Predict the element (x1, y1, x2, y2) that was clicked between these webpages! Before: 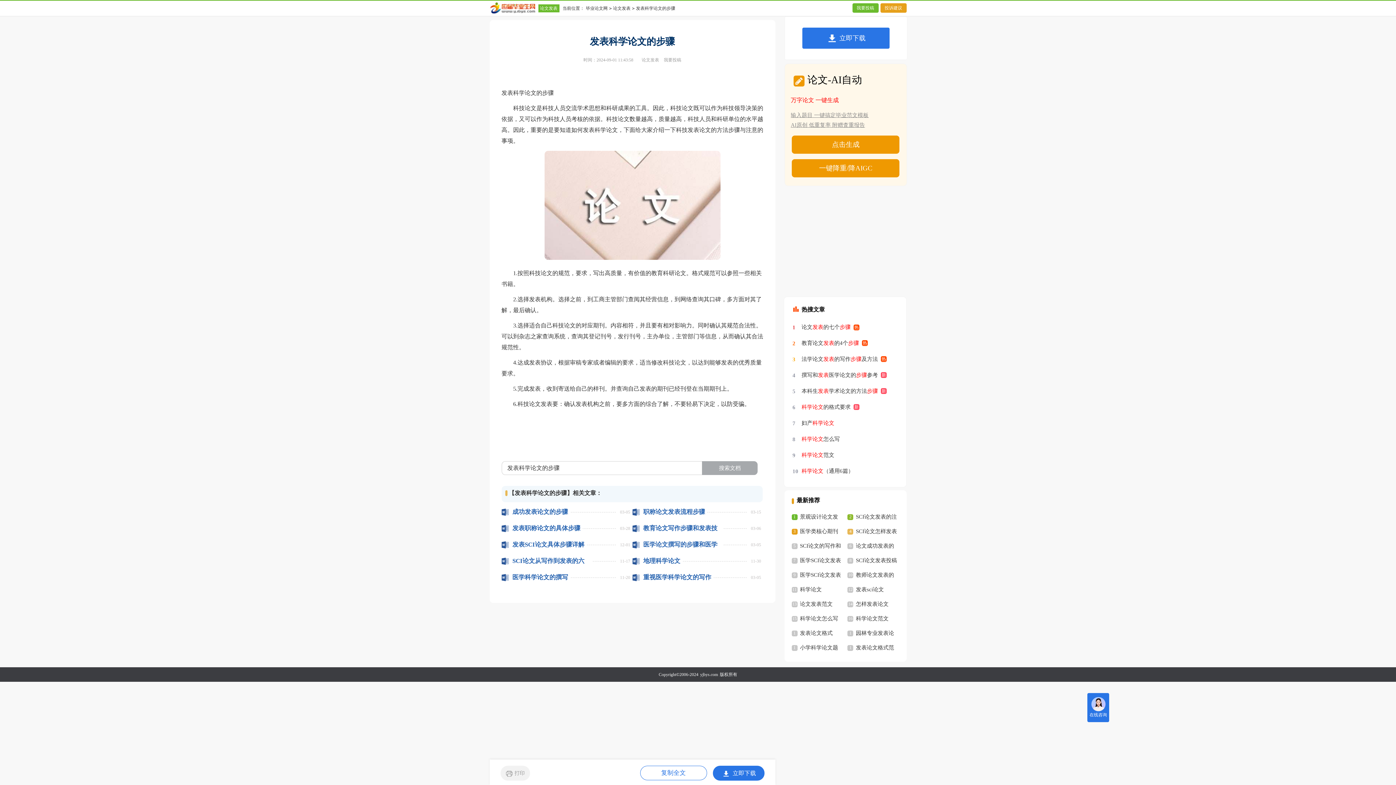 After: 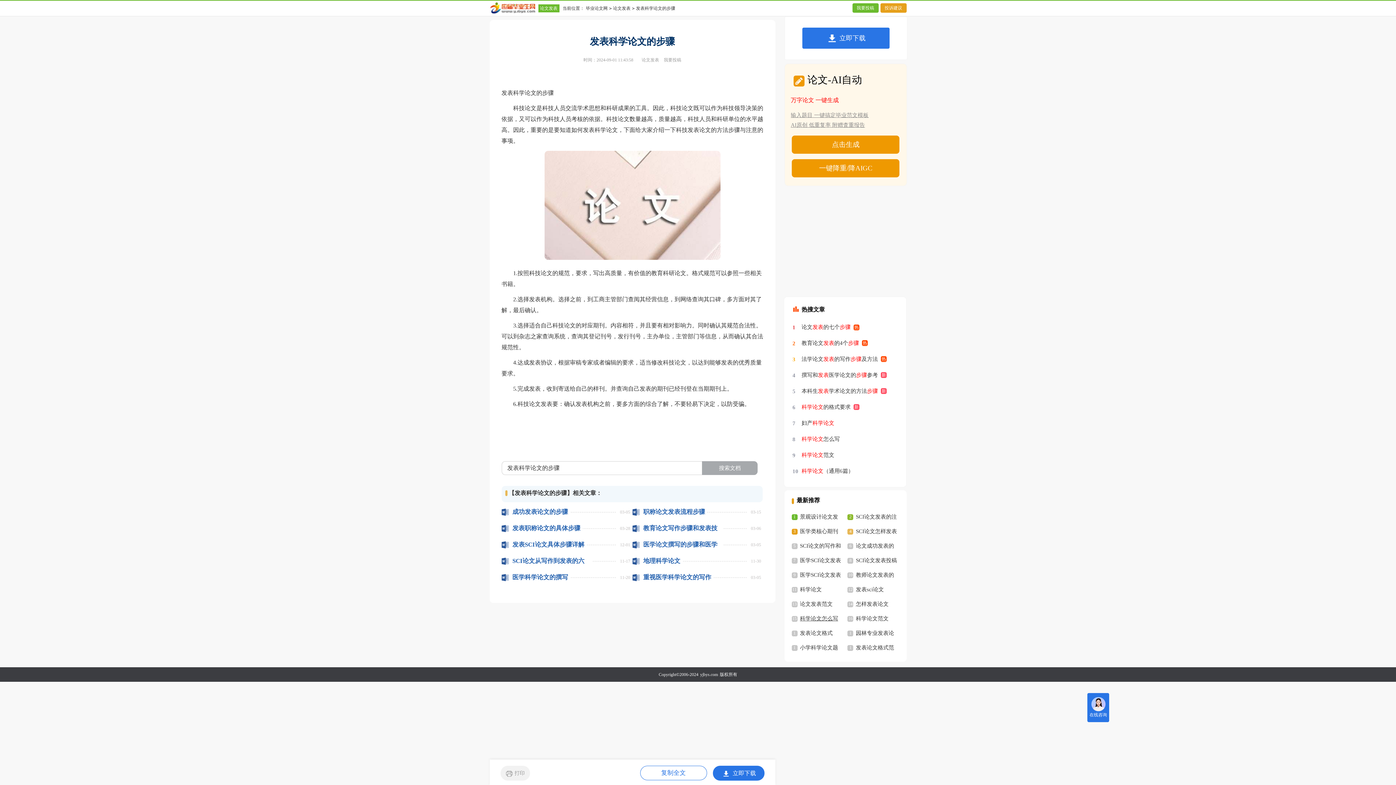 Action: label: 科学论文怎么写 bbox: (800, 616, 838, 621)